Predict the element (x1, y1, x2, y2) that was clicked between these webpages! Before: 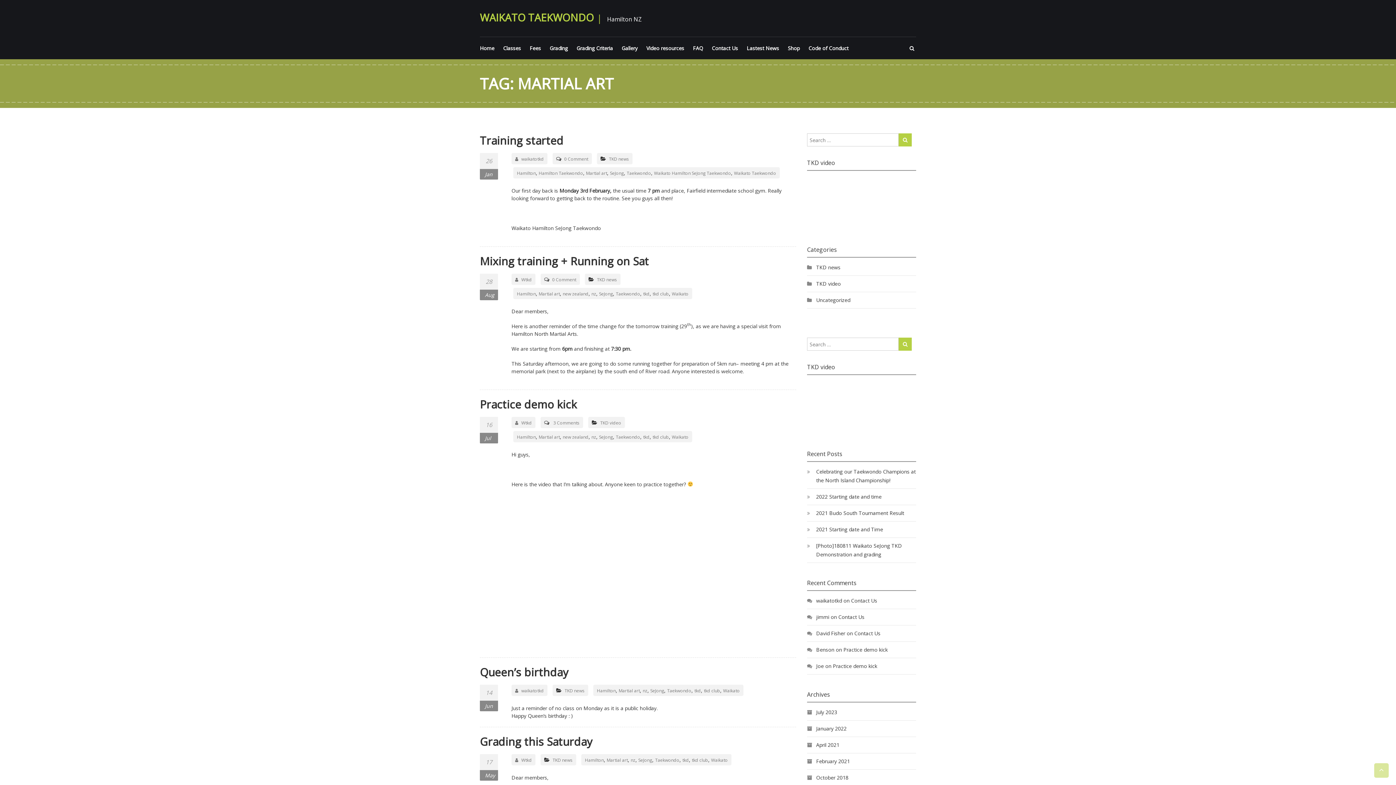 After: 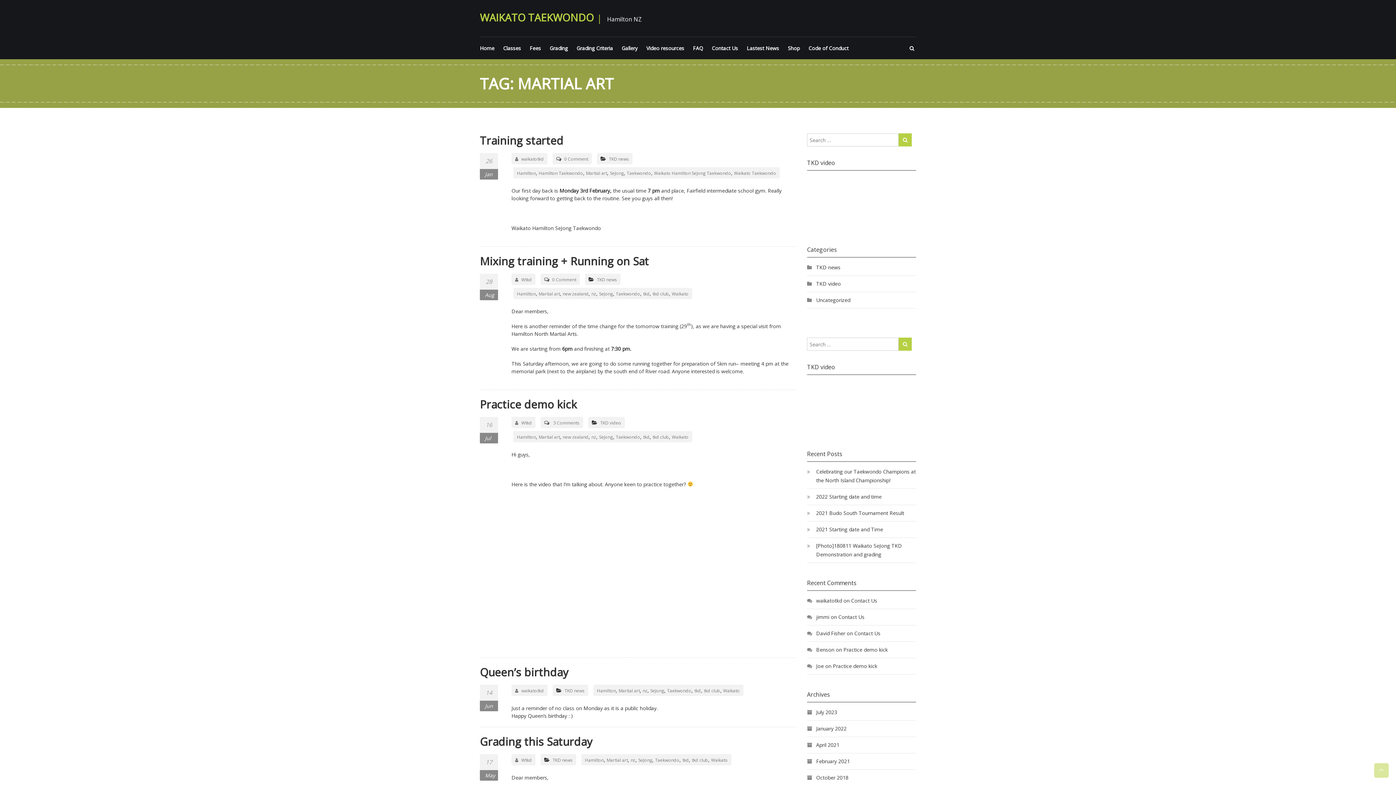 Action: label: Martial art bbox: (618, 688, 640, 694)